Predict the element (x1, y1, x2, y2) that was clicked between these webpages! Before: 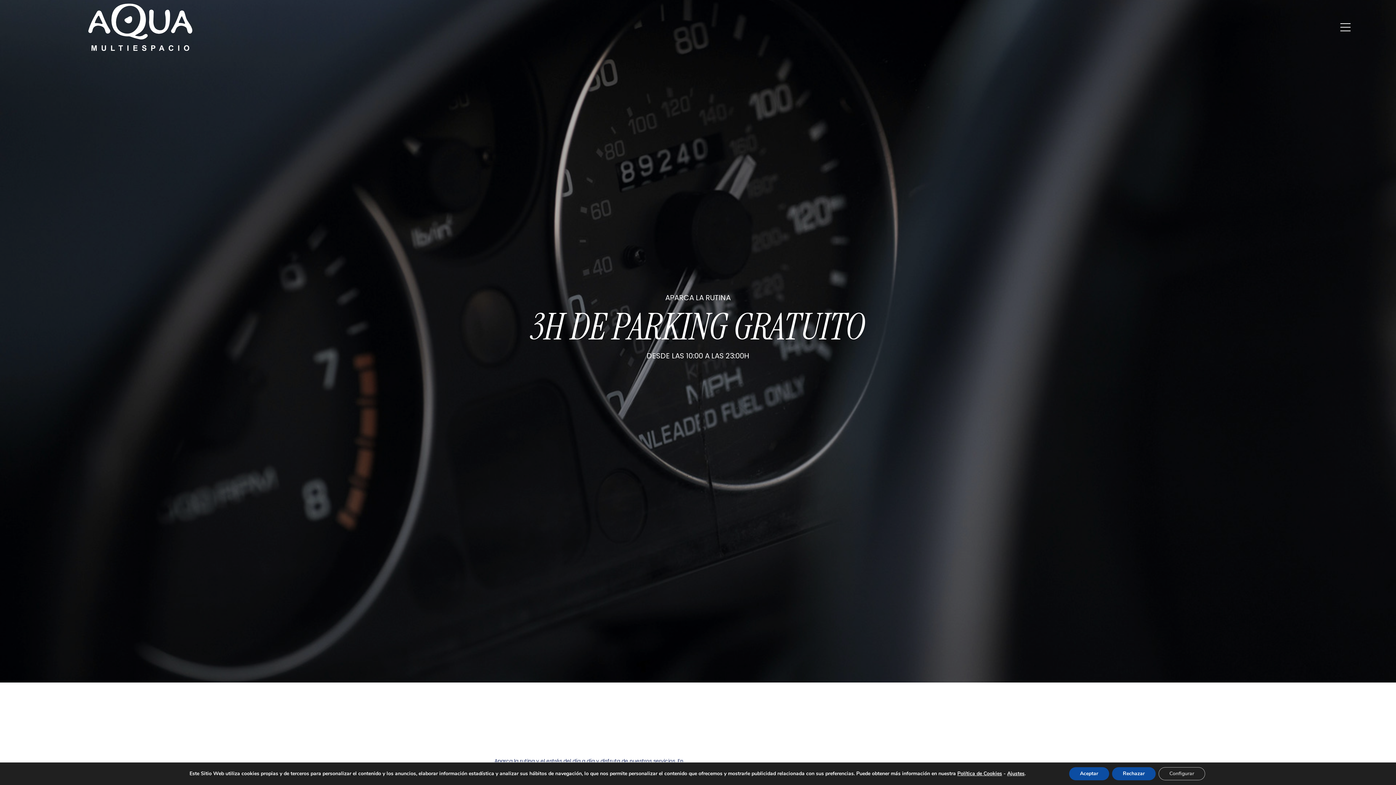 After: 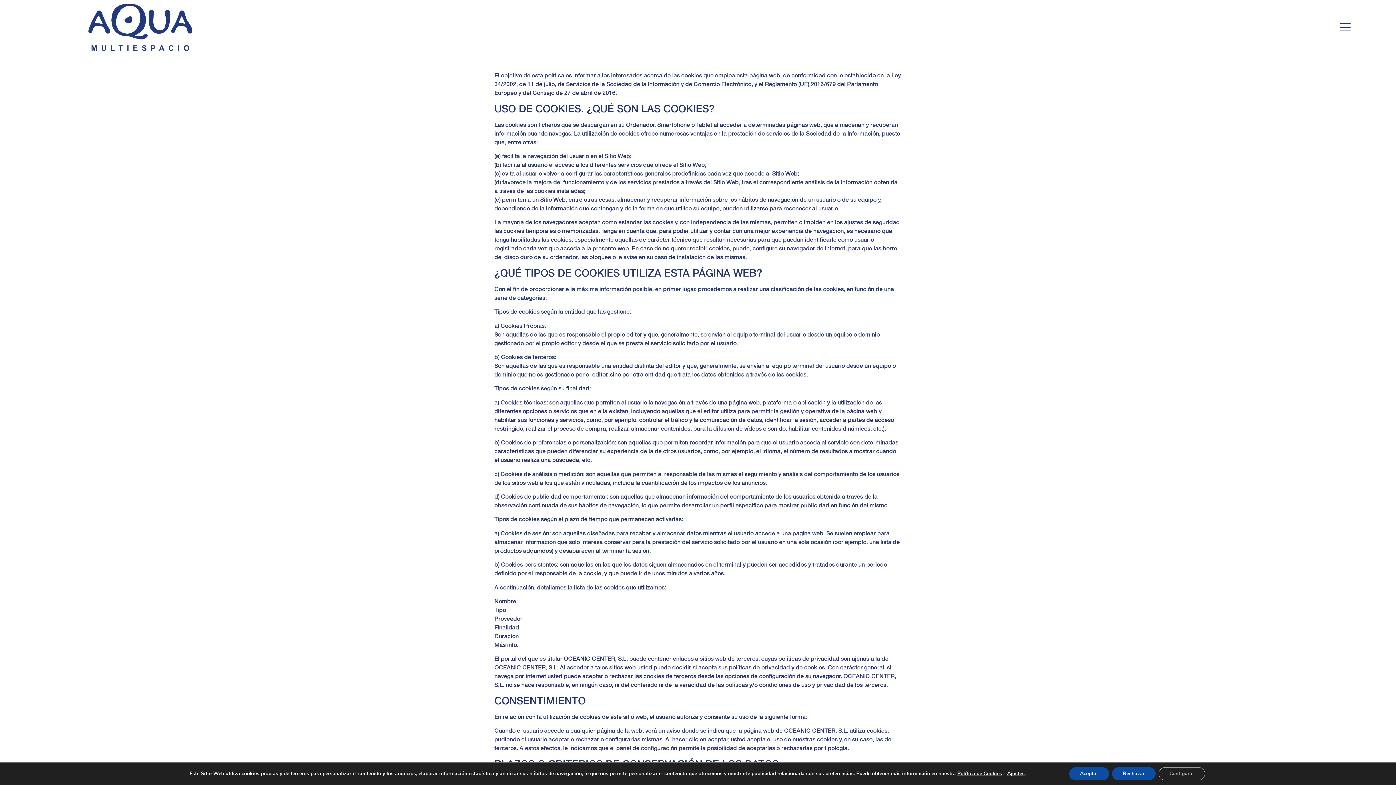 Action: label: Política de Cookies bbox: (957, 770, 1002, 777)